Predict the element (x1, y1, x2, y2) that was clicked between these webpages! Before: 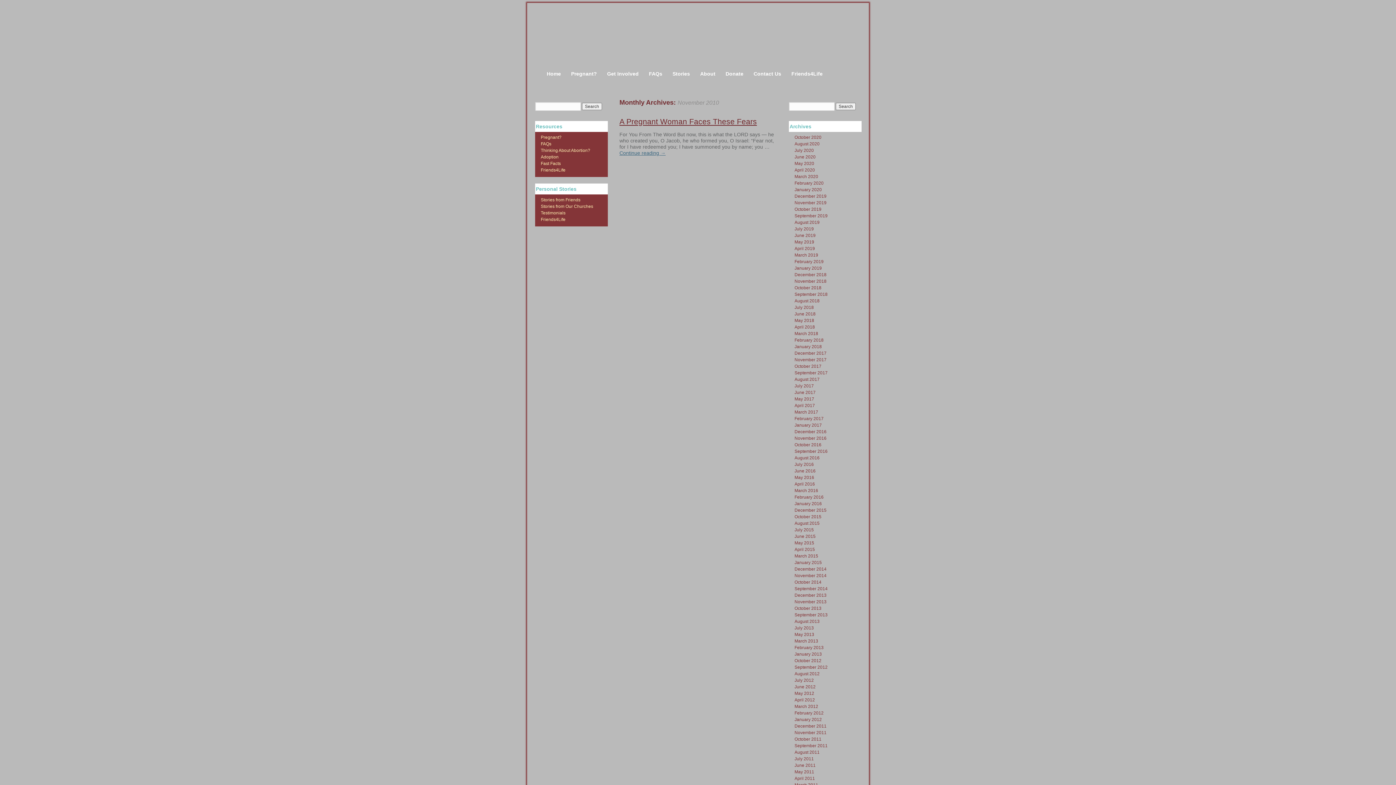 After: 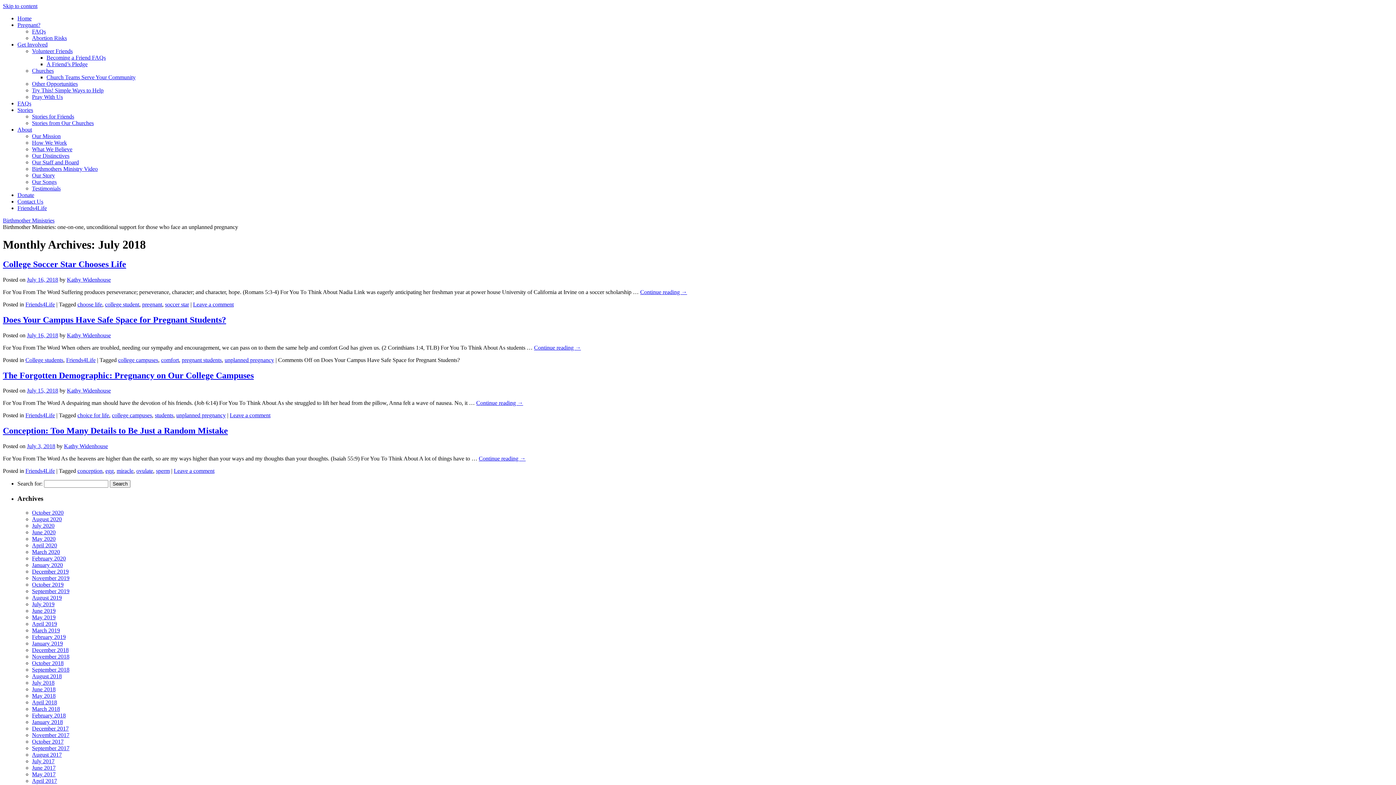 Action: label: July 2018 bbox: (794, 305, 814, 310)